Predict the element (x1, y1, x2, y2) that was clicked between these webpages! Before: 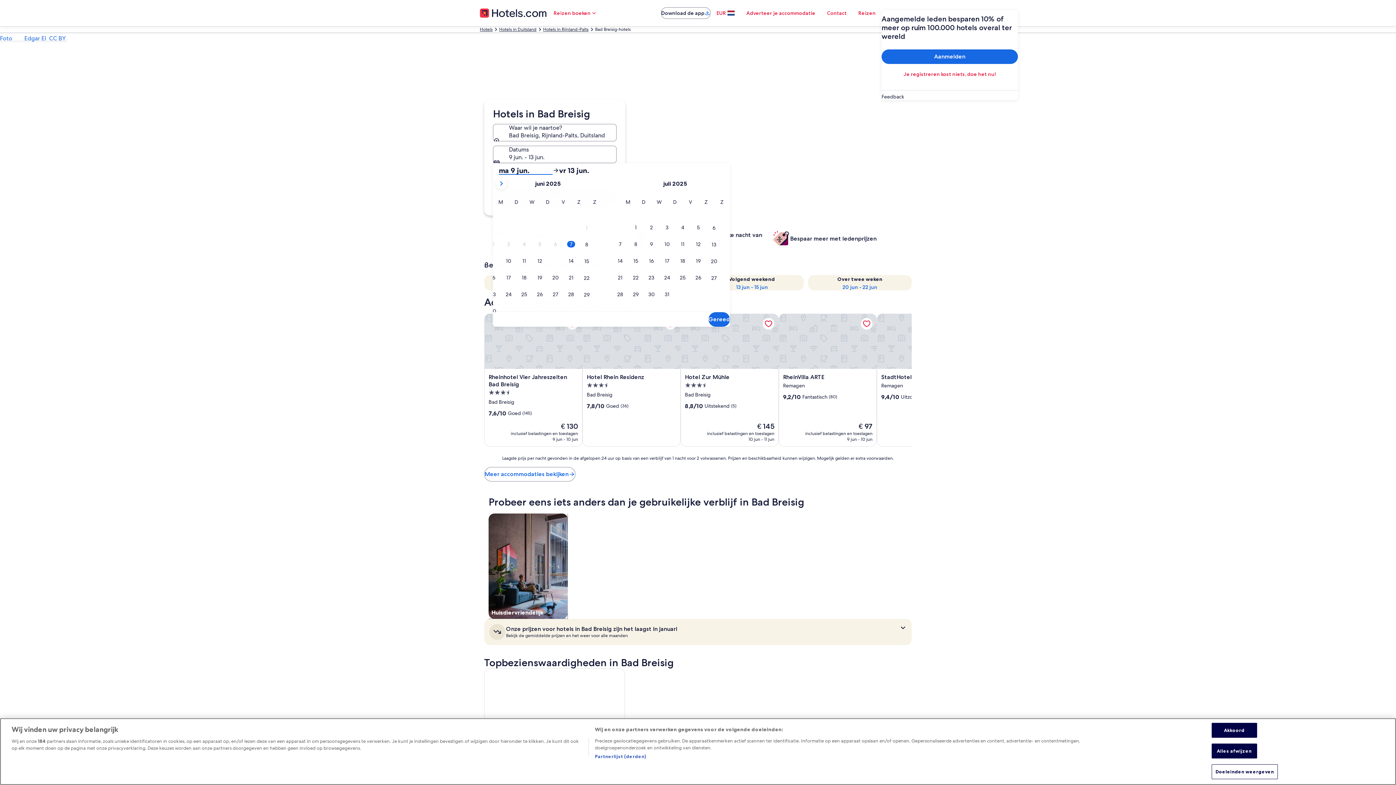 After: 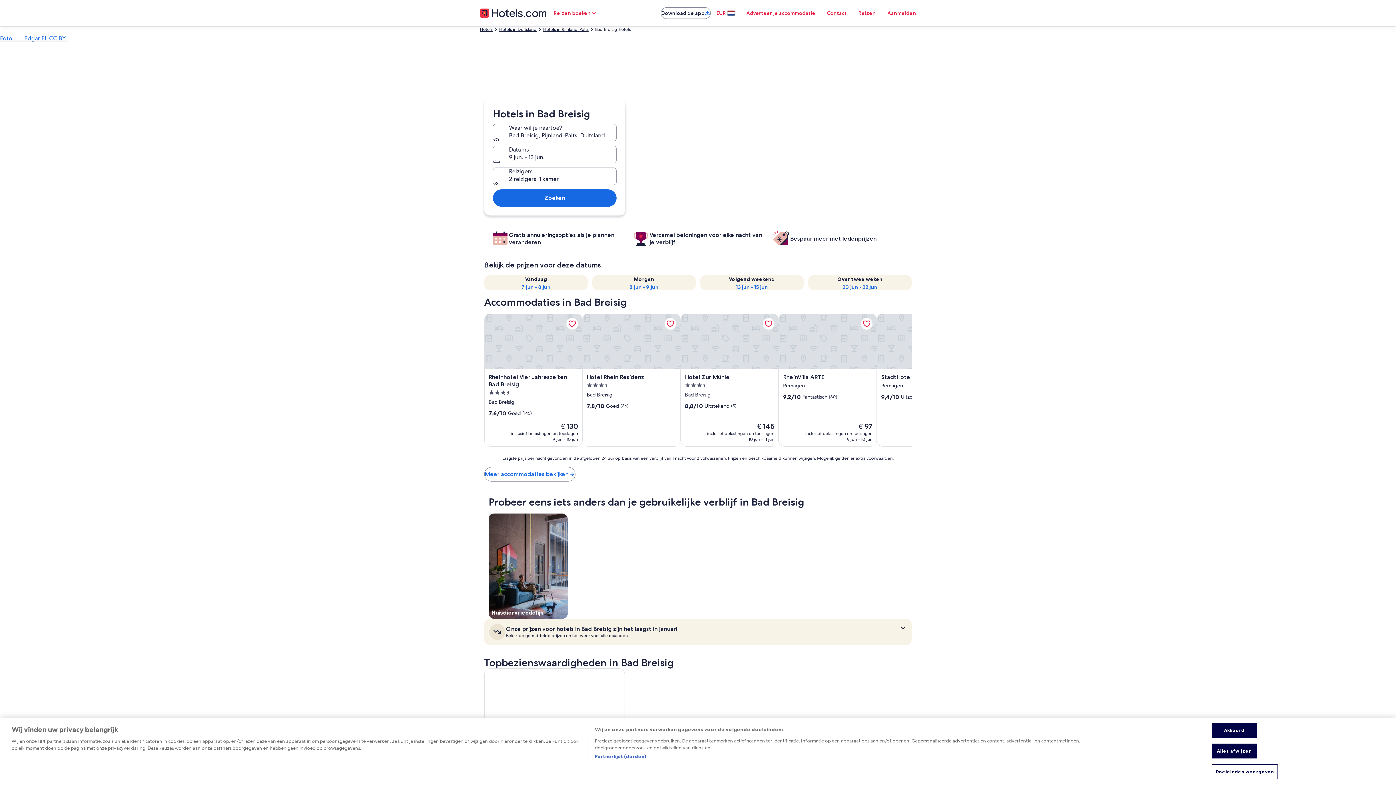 Action: bbox: (708, 312, 730, 326) label: Gereed